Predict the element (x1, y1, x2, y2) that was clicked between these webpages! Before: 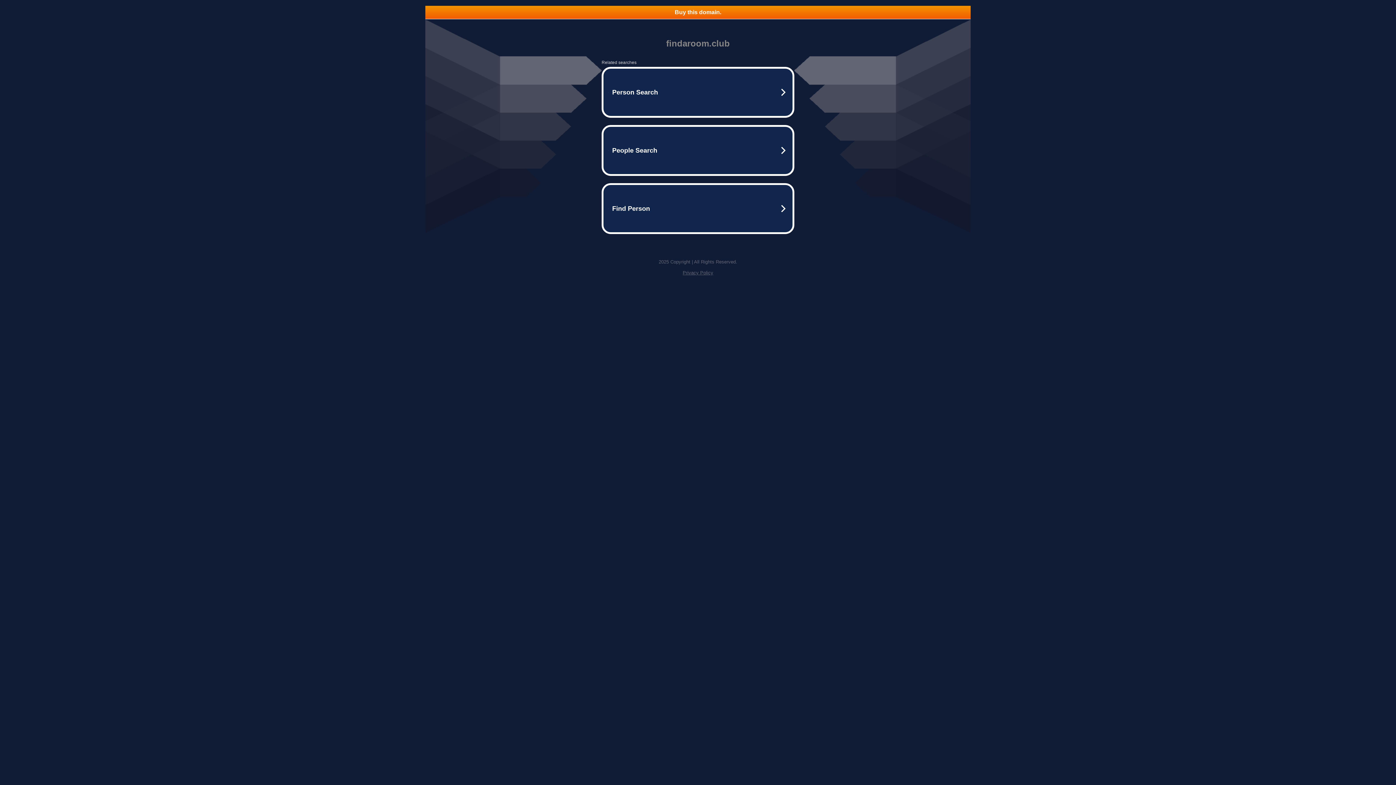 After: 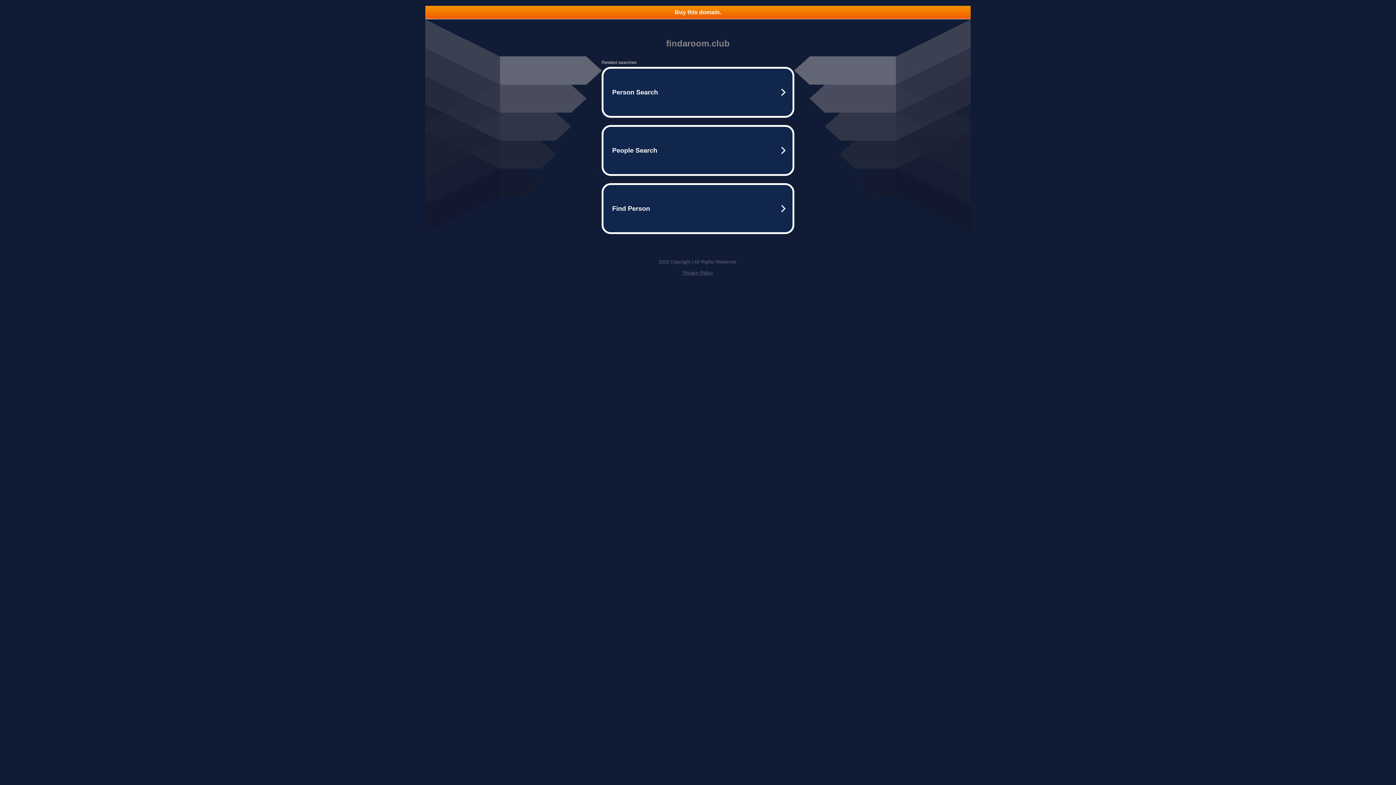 Action: label: Buy this domain. bbox: (425, 5, 970, 18)